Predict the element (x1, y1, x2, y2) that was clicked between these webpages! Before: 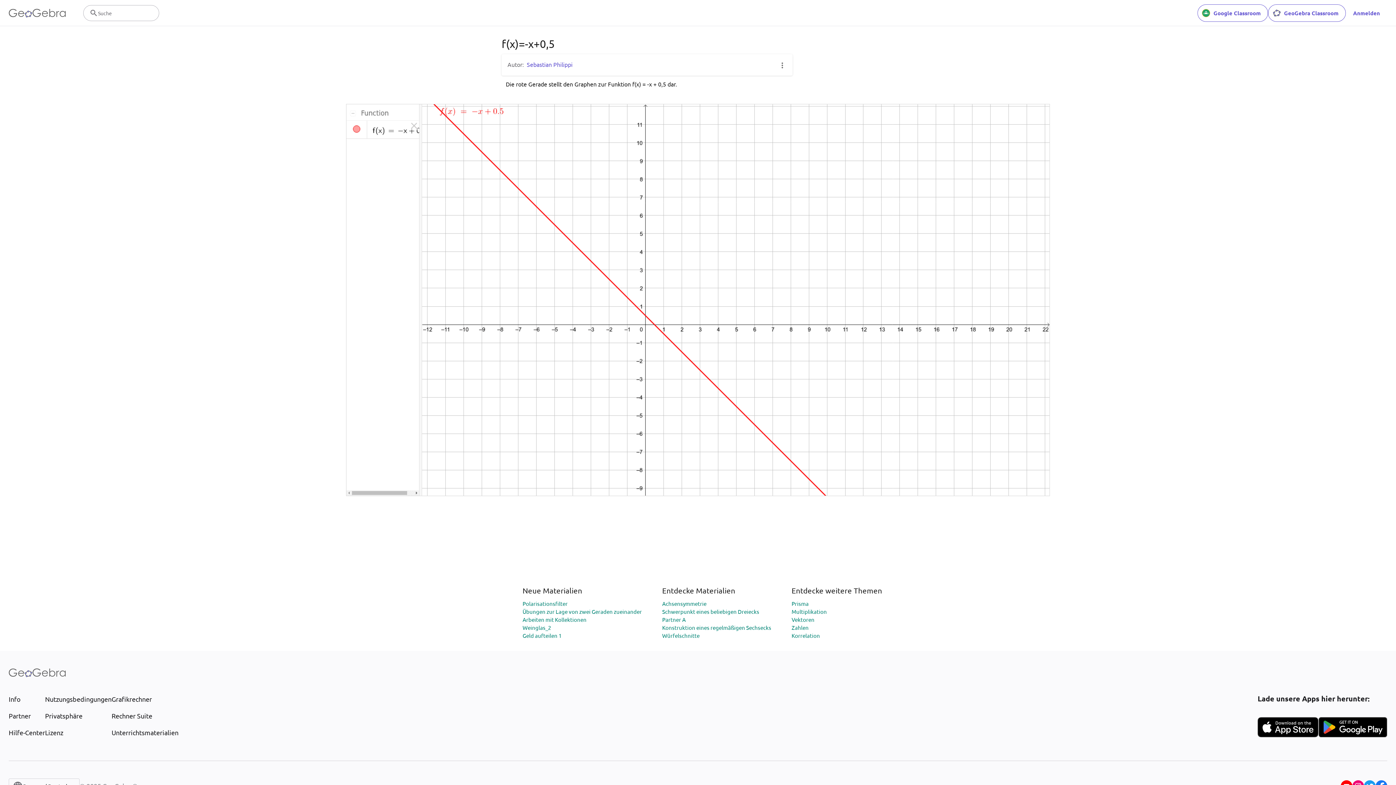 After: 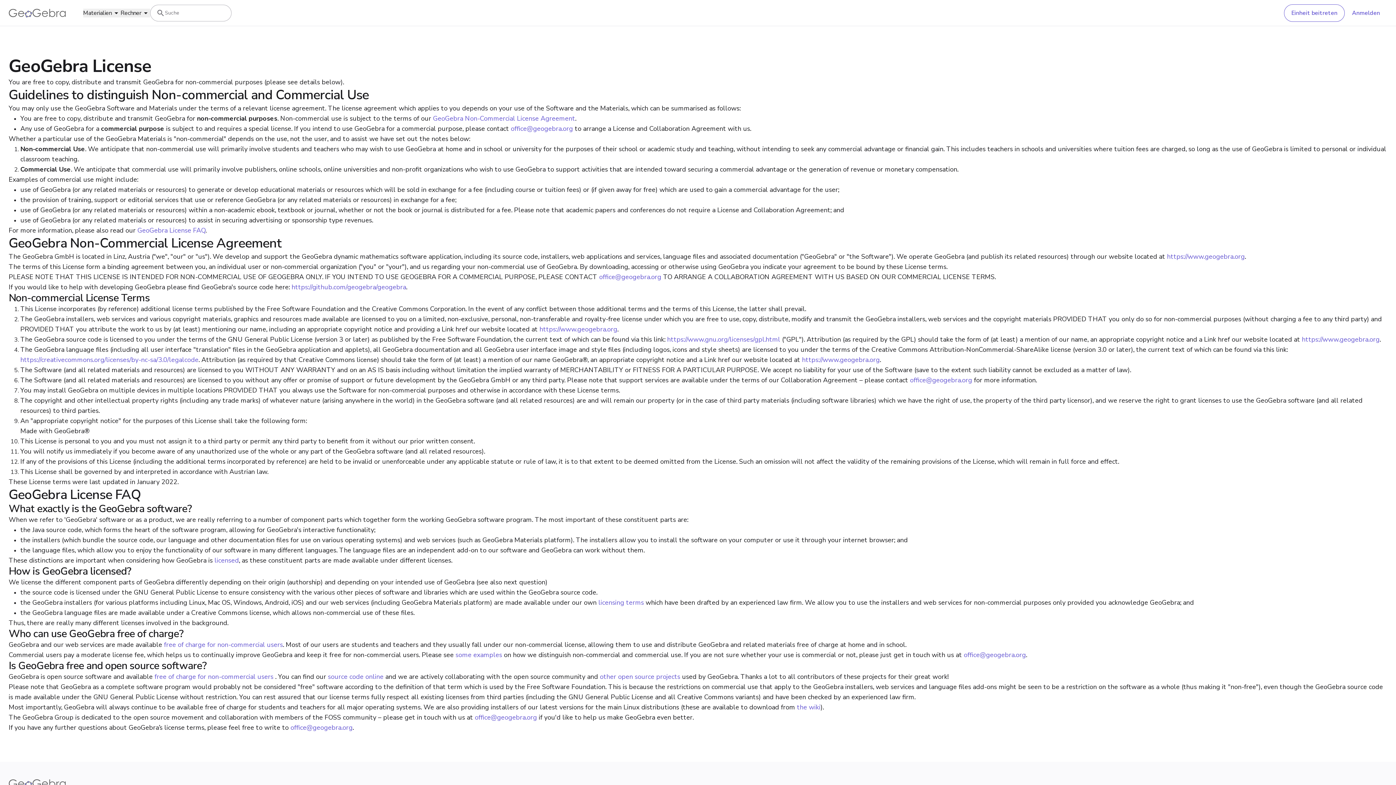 Action: label: Lizenz bbox: (45, 728, 111, 737)